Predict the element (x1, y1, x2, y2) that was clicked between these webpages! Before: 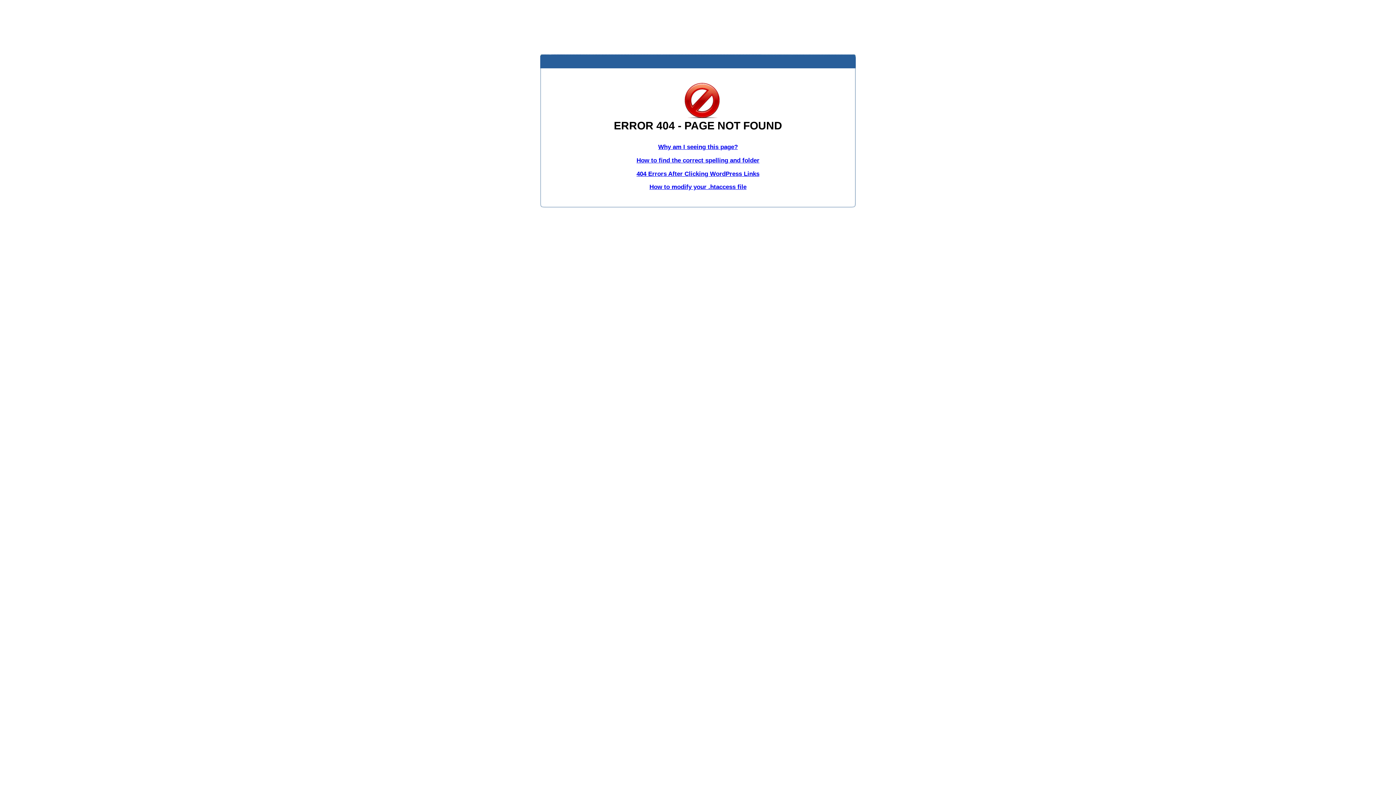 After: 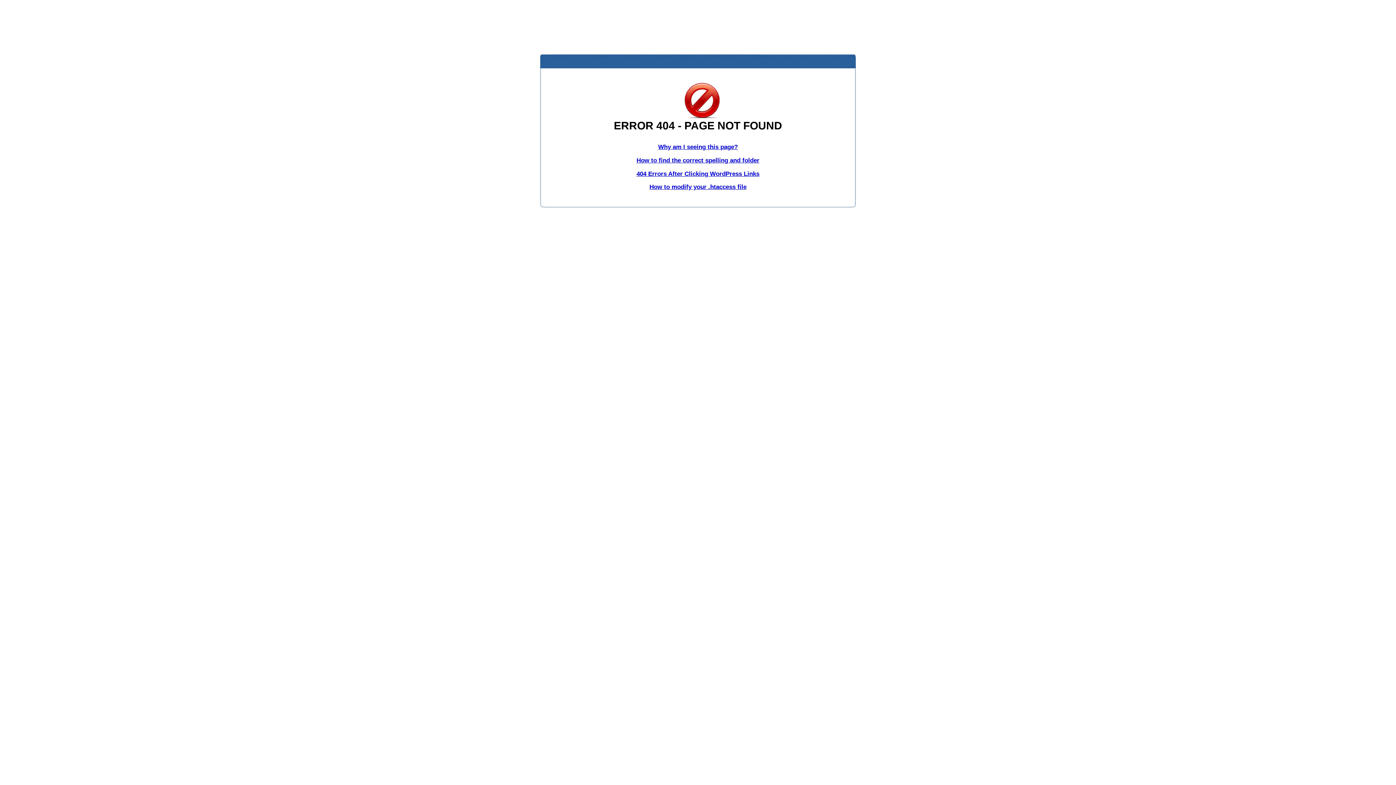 Action: bbox: (658, 143, 738, 150) label: Why am I seeing this page?